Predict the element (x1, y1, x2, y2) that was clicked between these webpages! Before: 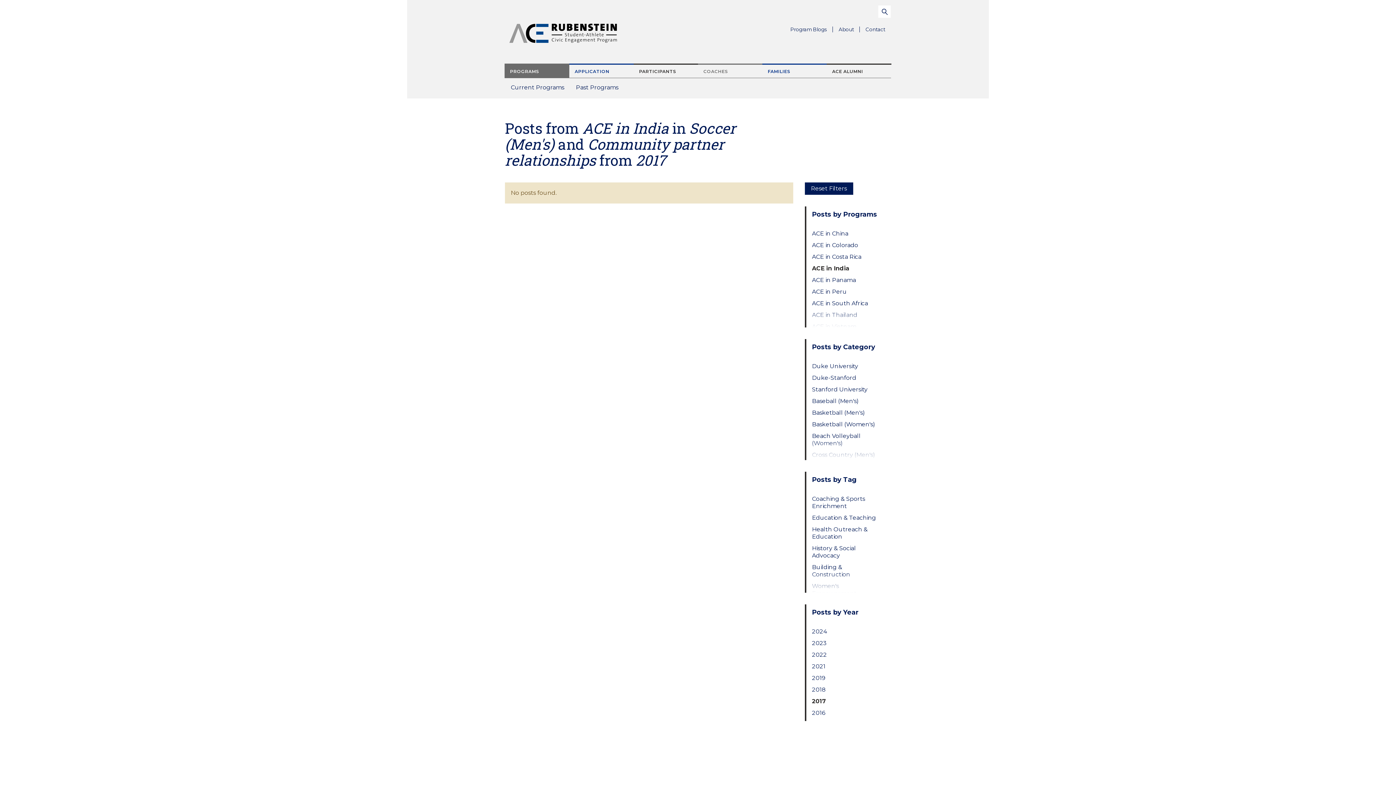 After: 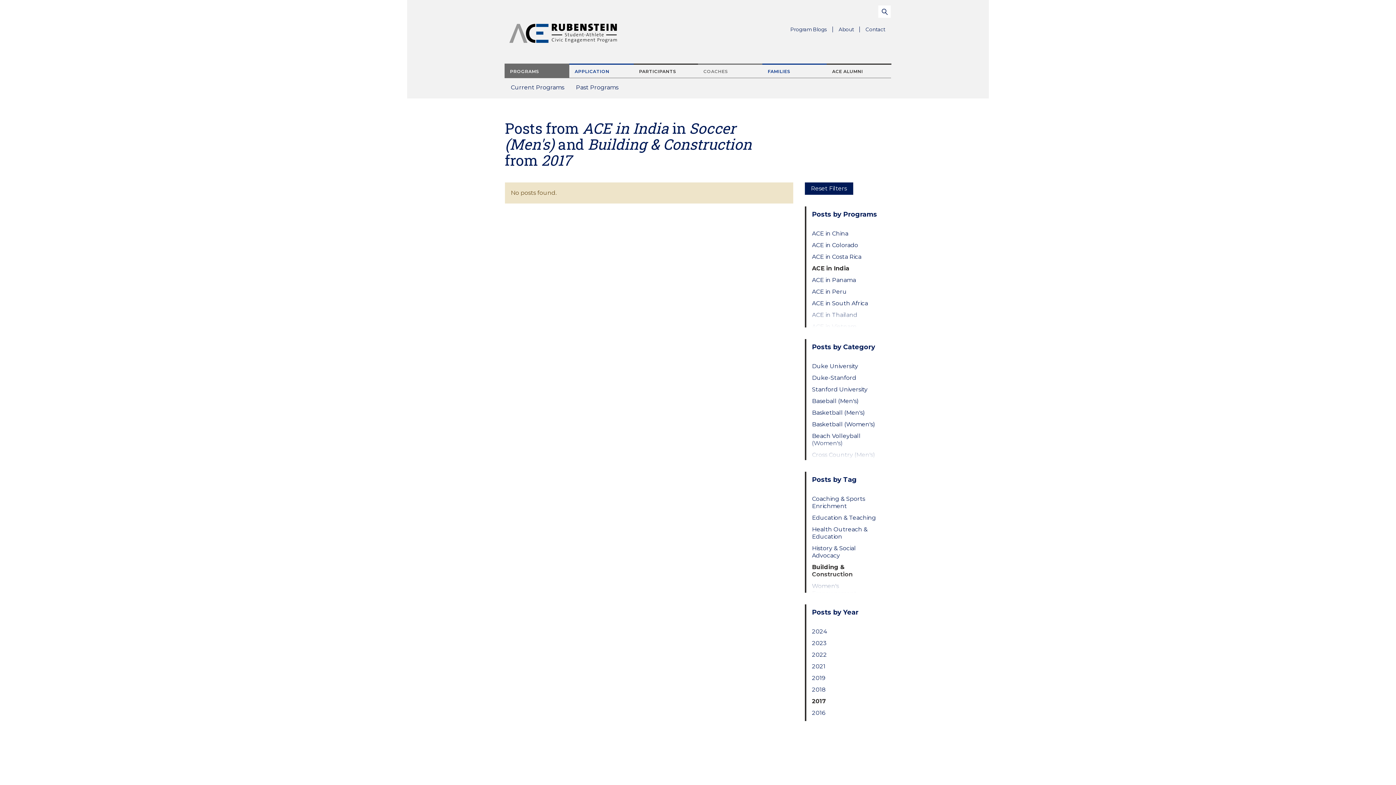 Action: bbox: (812, 563, 879, 578) label: Building & Construction